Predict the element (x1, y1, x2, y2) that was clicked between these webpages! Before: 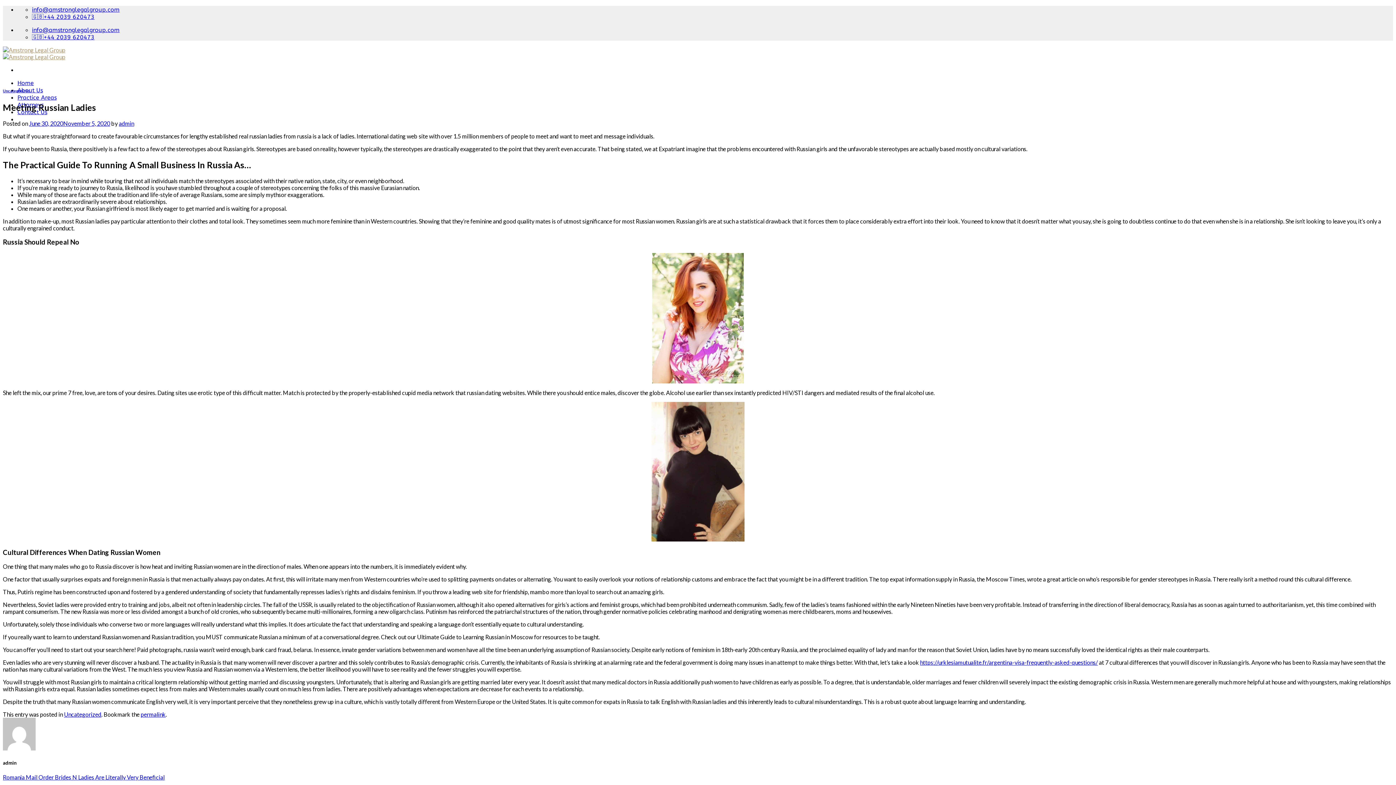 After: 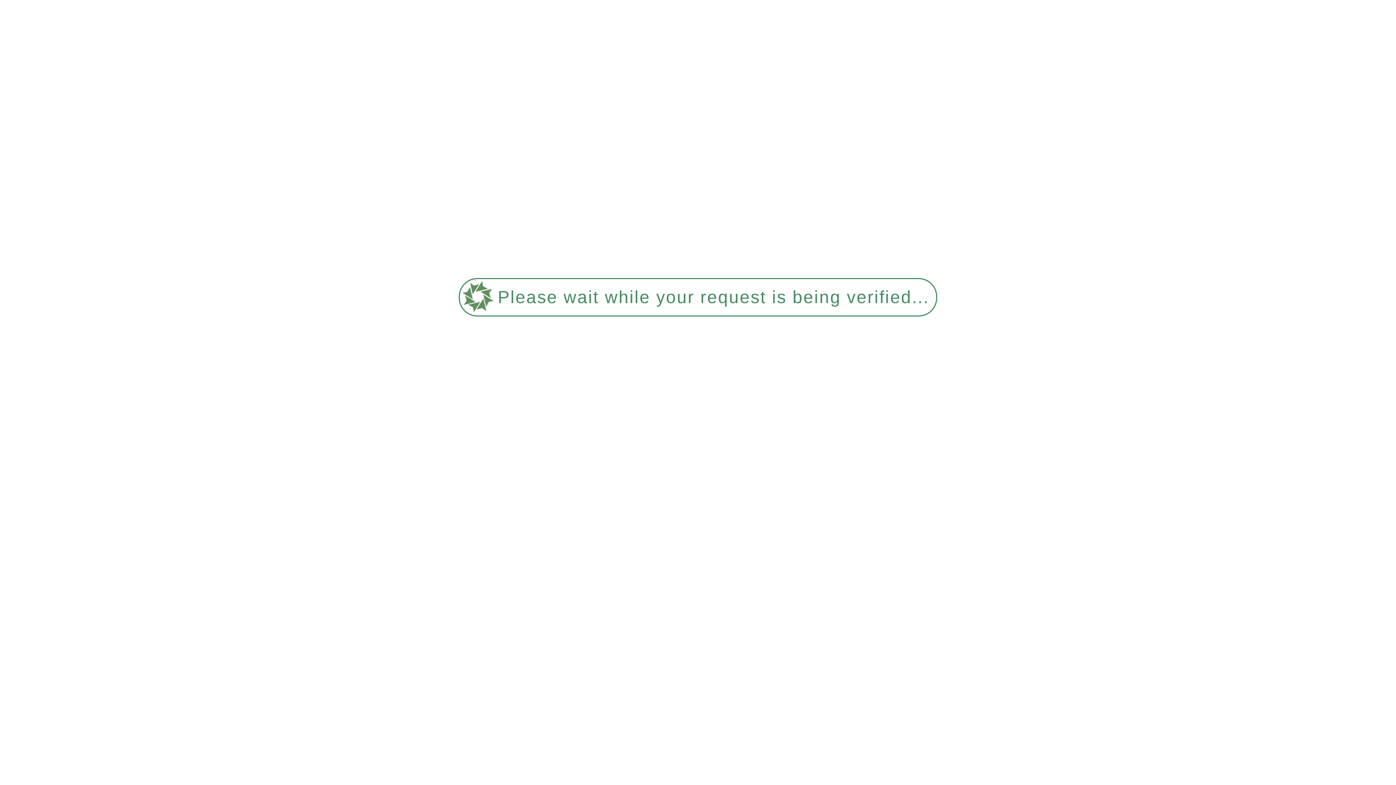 Action: bbox: (118, 119, 134, 126) label: admin